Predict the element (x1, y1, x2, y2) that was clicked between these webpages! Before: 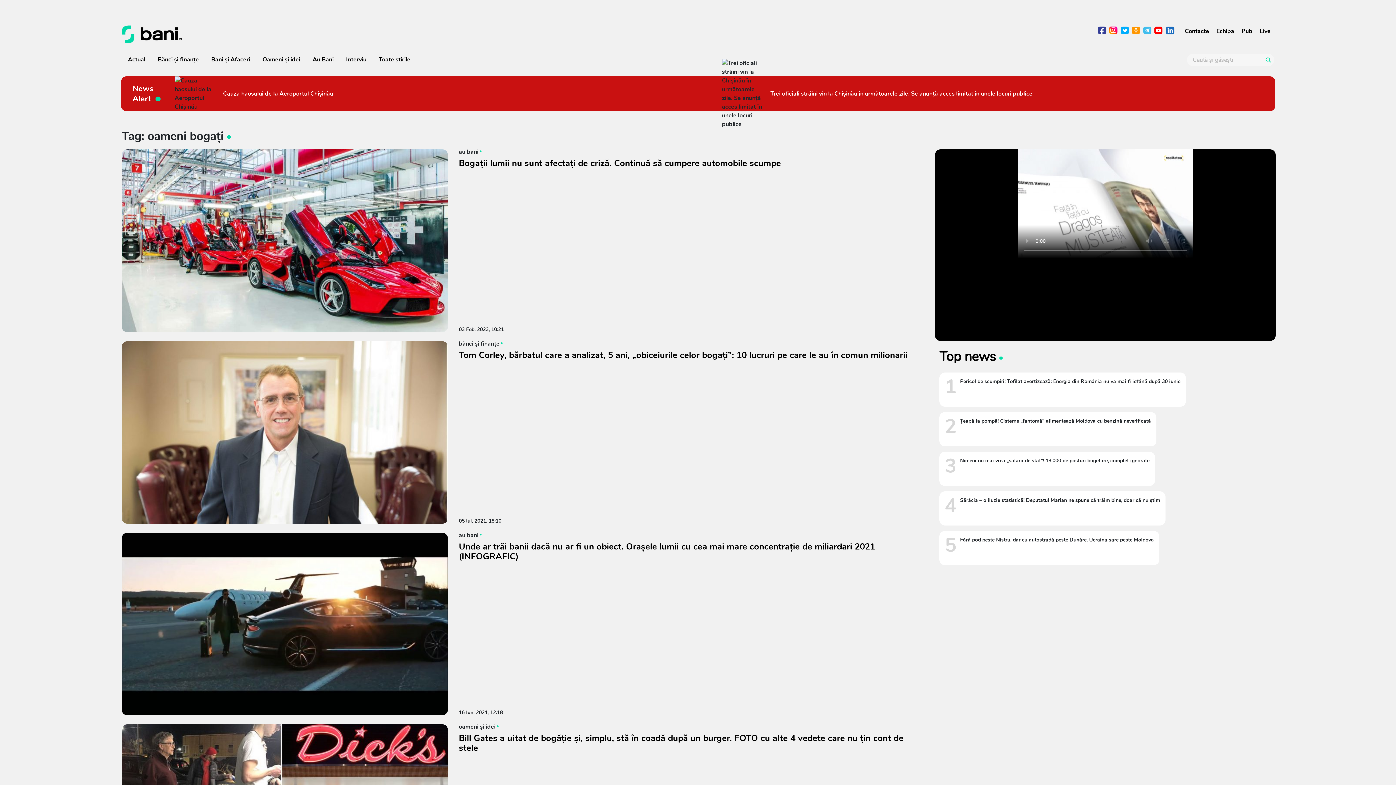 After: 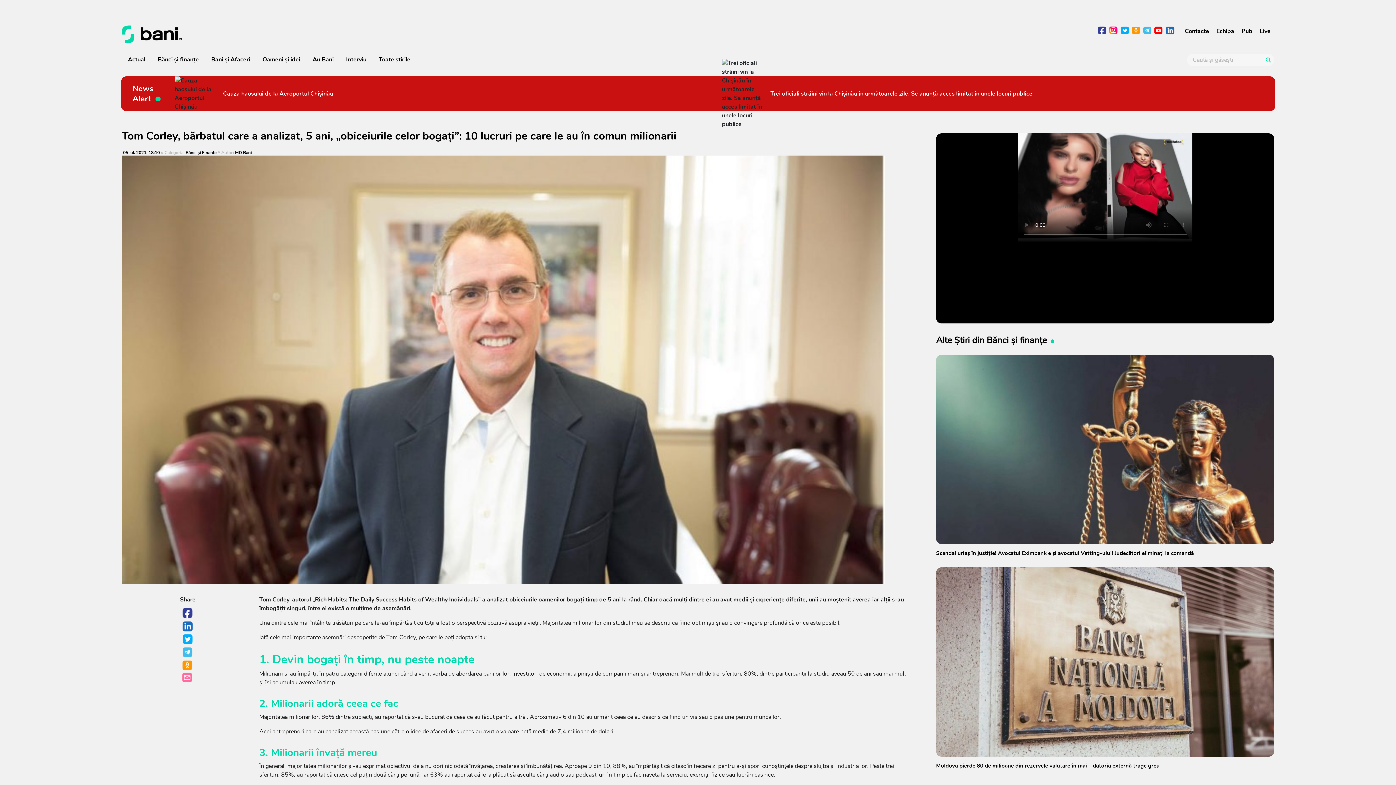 Action: bbox: (458, 341, 919, 367) label: bănci şi finanţe
Tom Corley, bărbatul care a analizat, 5 ani, „obiceiurile celor bogați”: 10 lucruri pe care le au în comun milionarii
05 Iul. 2021, 18:10